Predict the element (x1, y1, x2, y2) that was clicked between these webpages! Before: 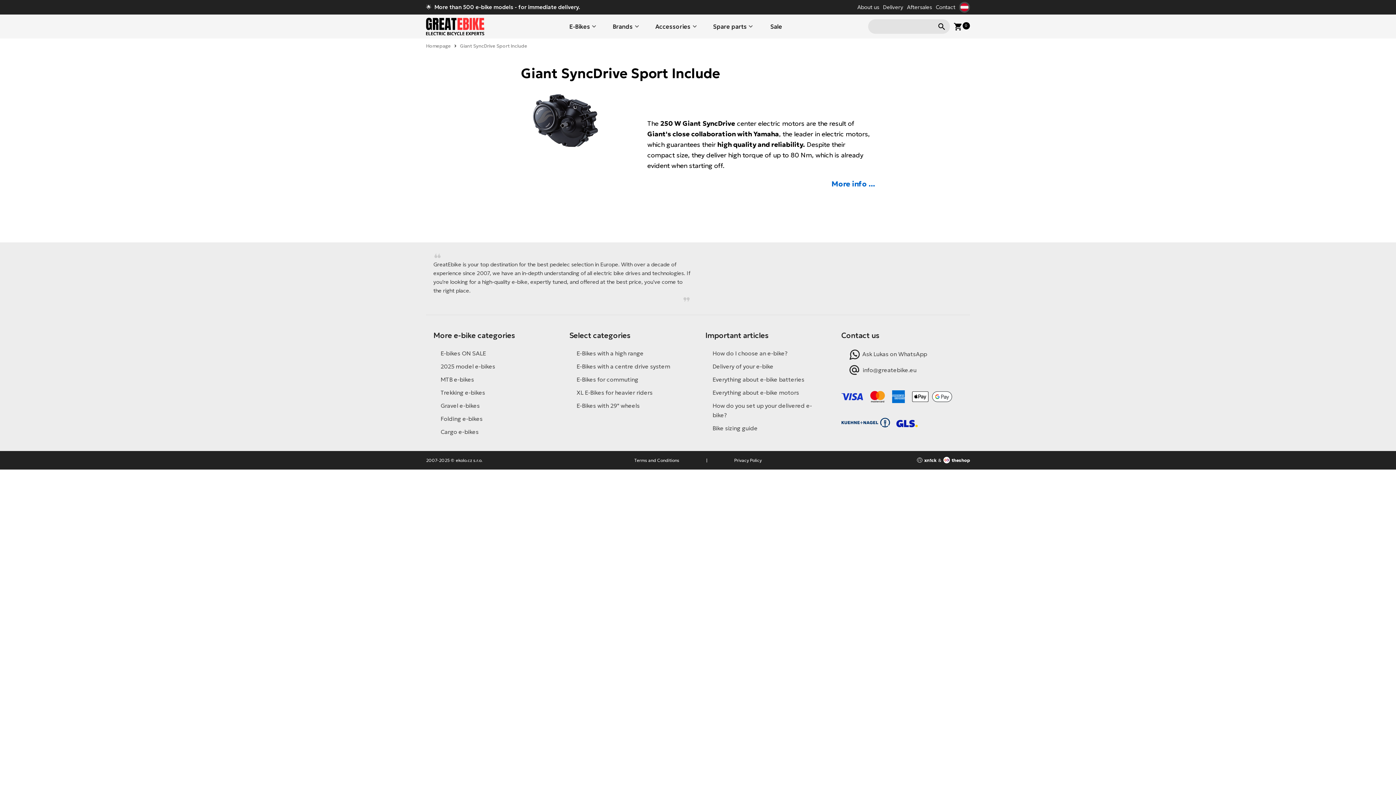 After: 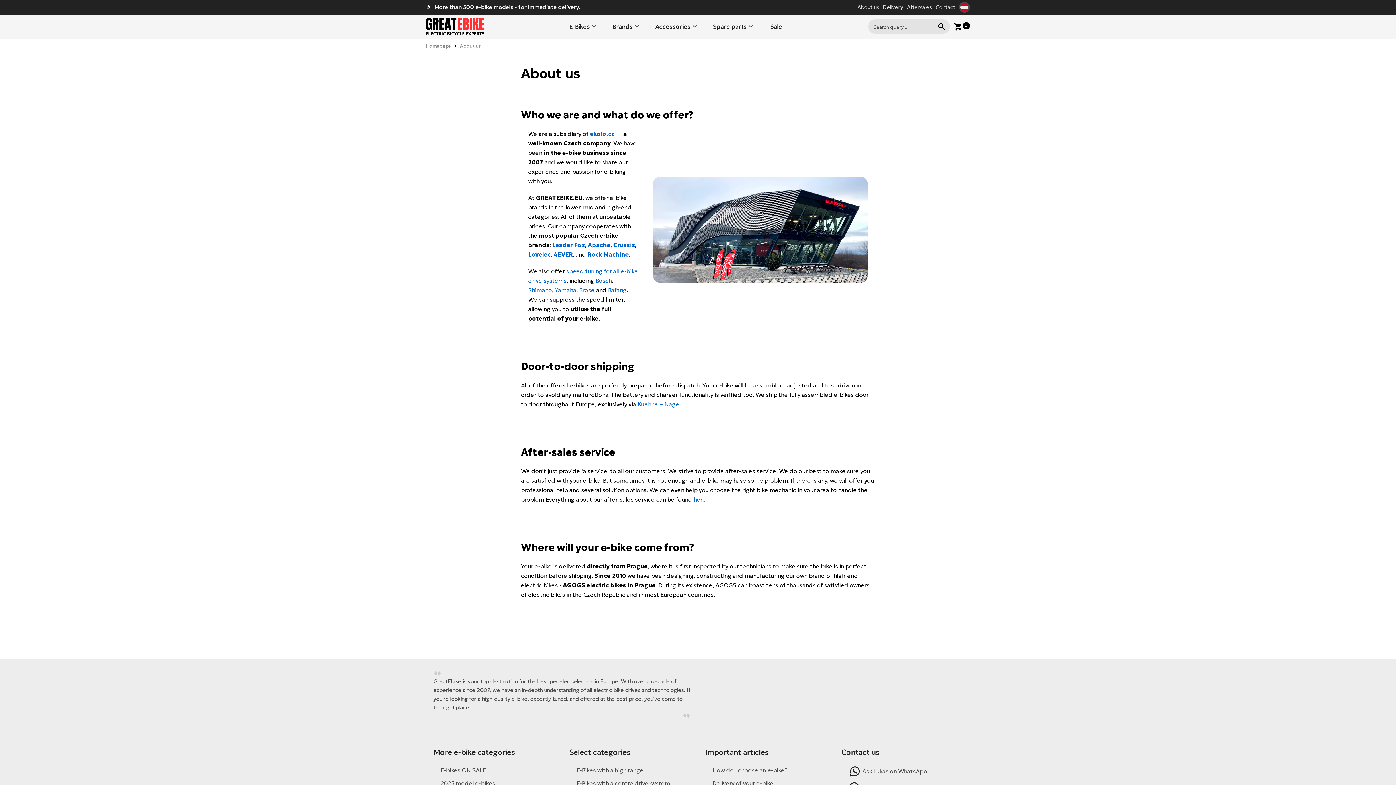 Action: bbox: (857, 2, 879, 11) label: About us